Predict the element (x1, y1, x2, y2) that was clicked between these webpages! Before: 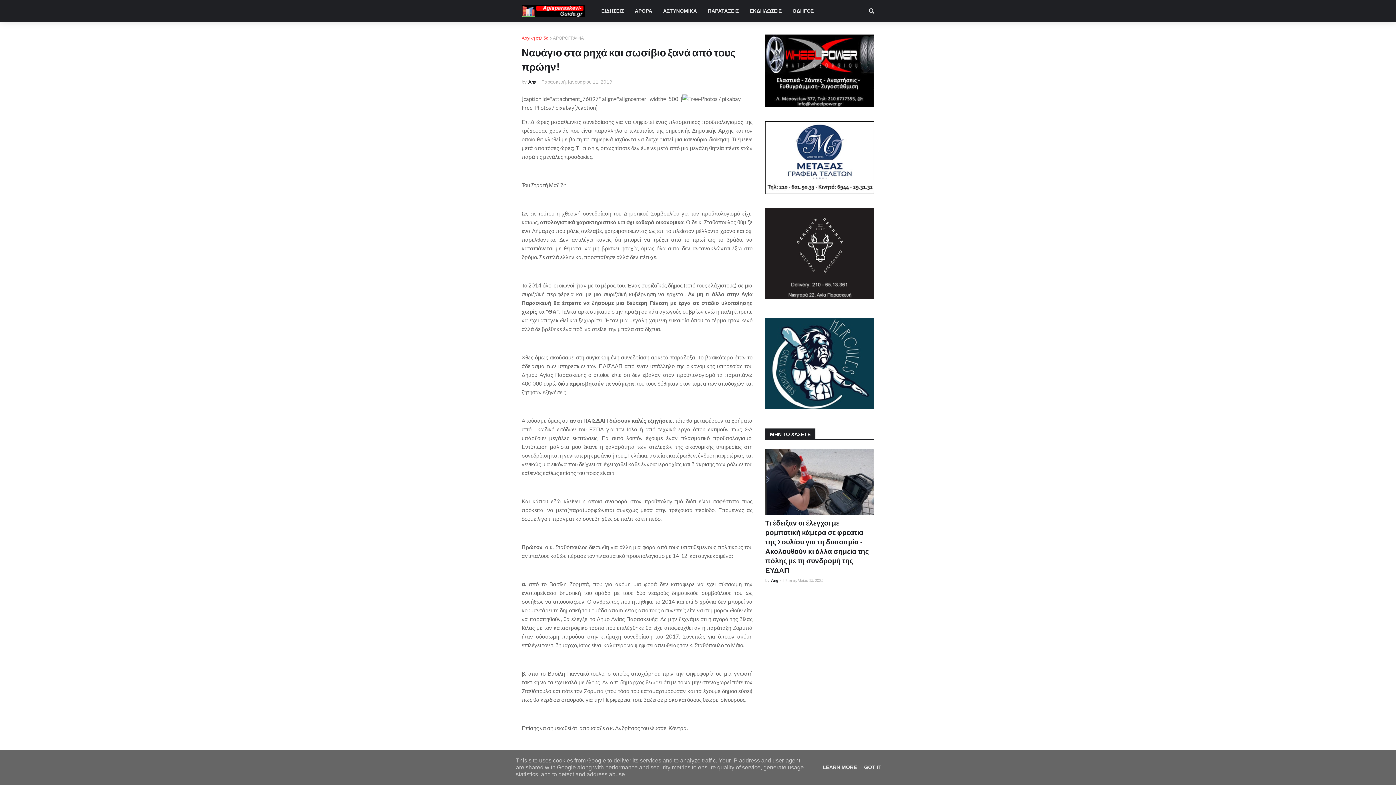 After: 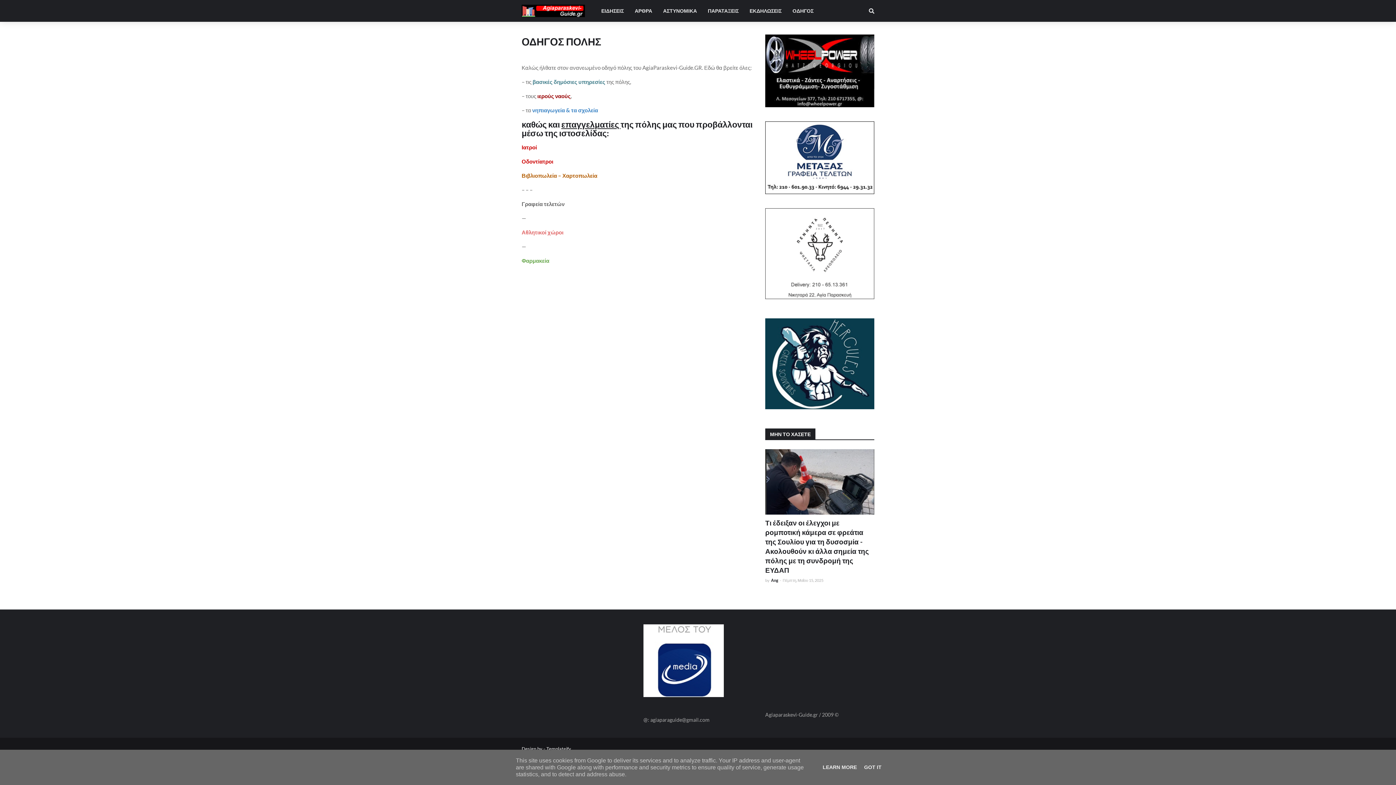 Action: bbox: (787, 0, 819, 21) label: ΟΔΗΓΟΣ